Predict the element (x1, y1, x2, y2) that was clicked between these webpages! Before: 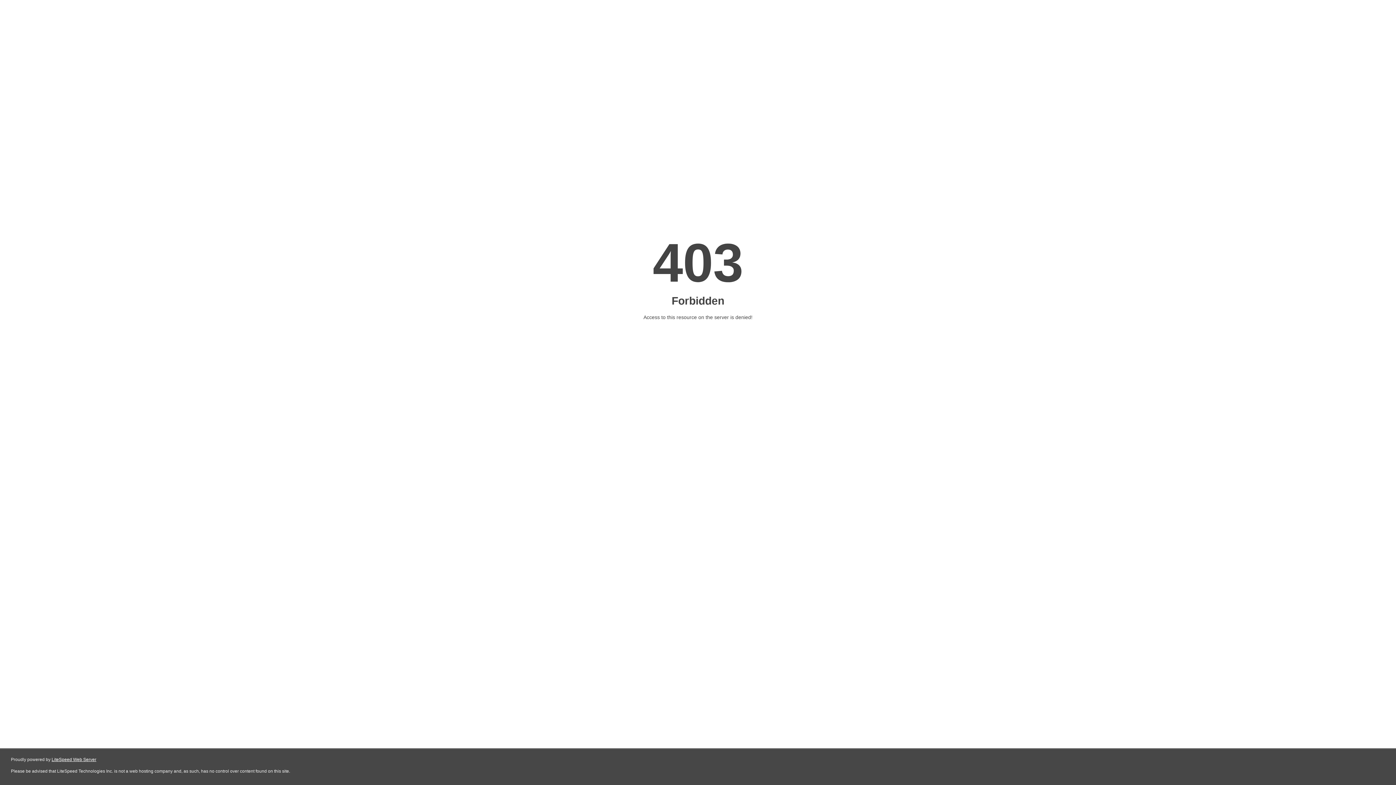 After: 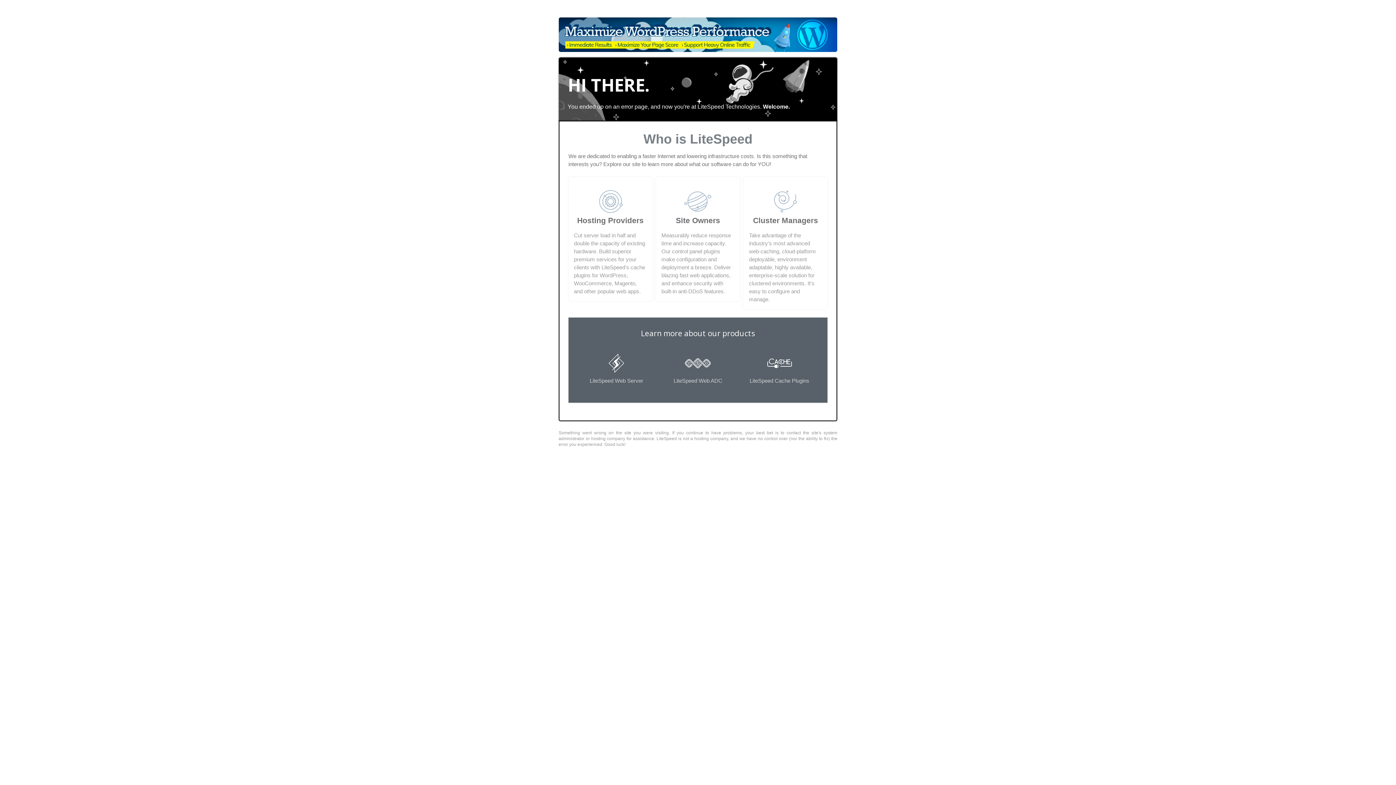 Action: bbox: (51, 757, 96, 762) label: LiteSpeed Web Server